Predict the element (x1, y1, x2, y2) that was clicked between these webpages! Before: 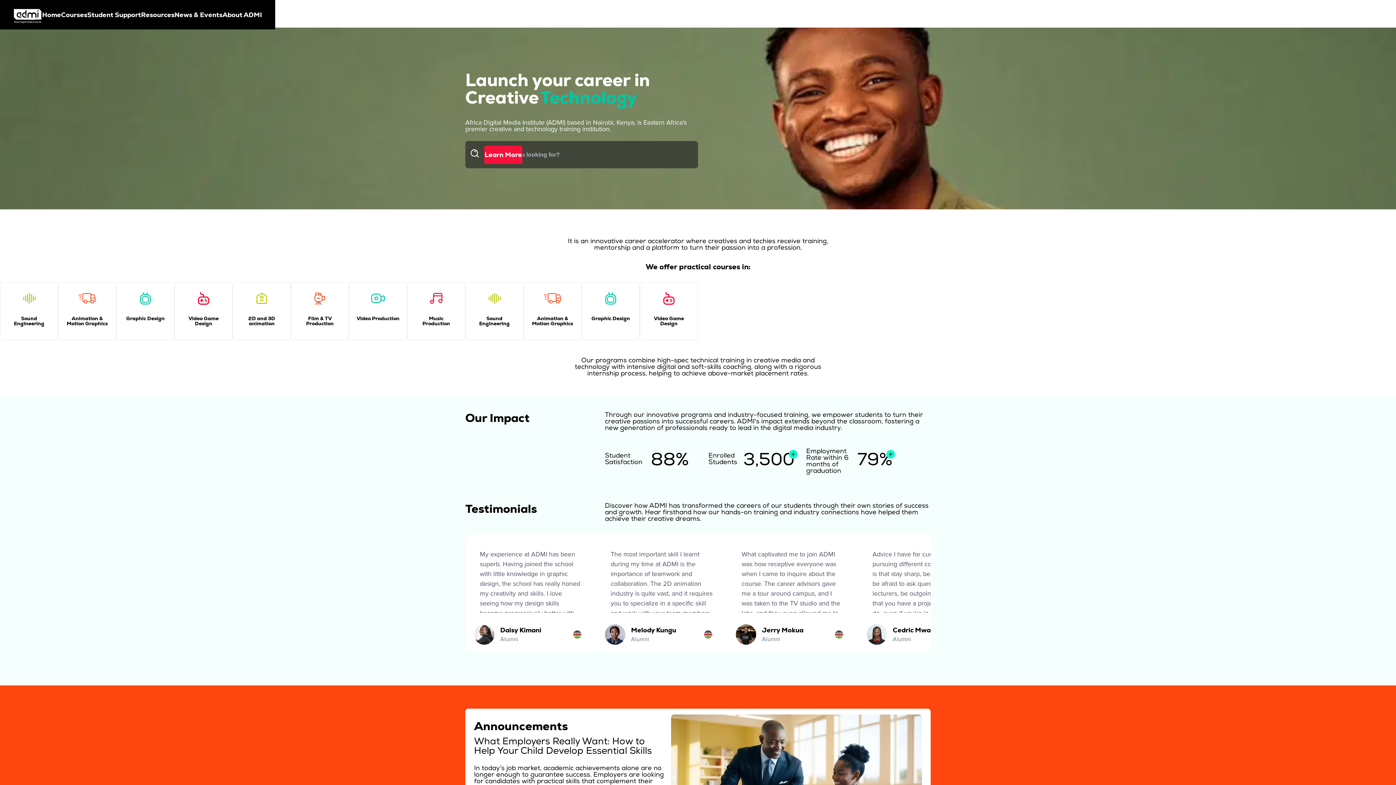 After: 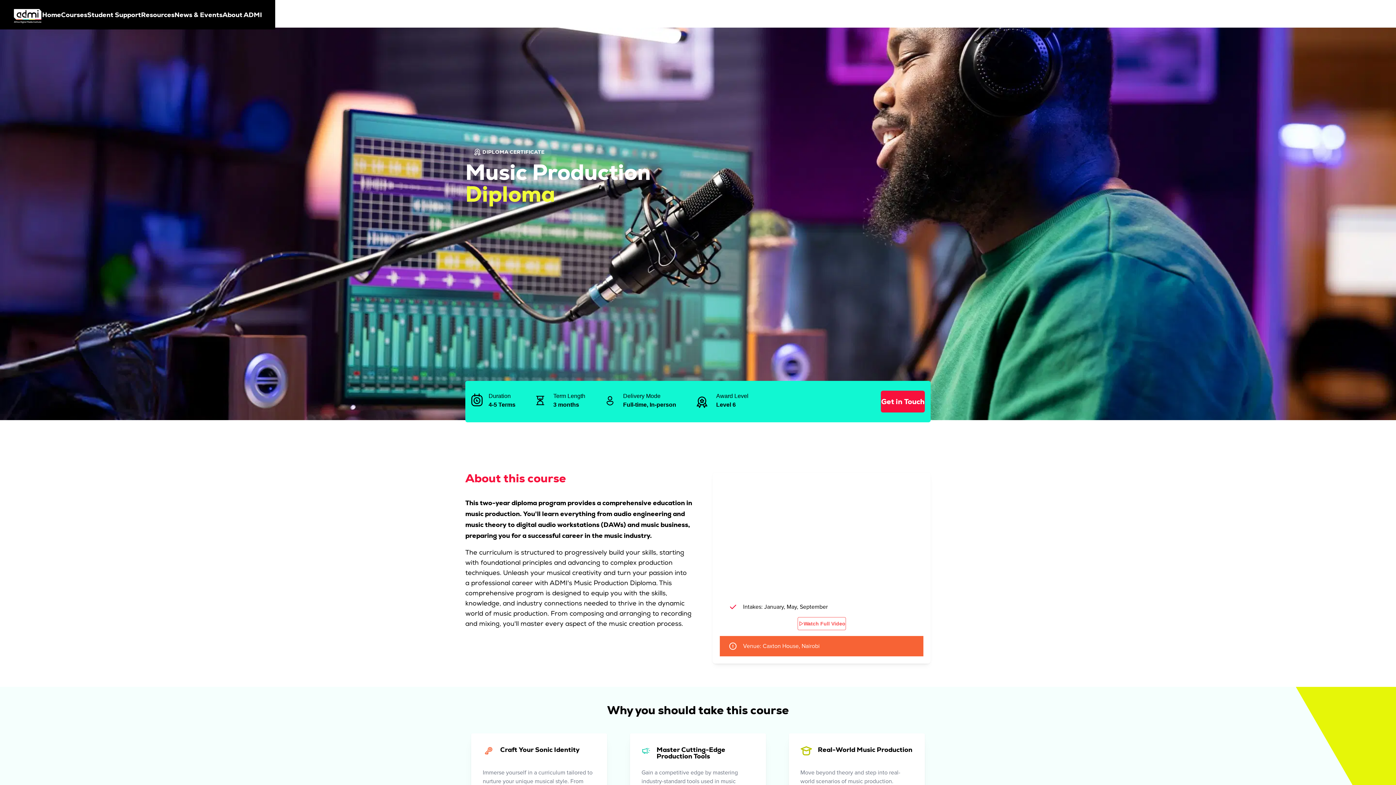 Action: bbox: (484, 145, 522, 164) label: Learn More